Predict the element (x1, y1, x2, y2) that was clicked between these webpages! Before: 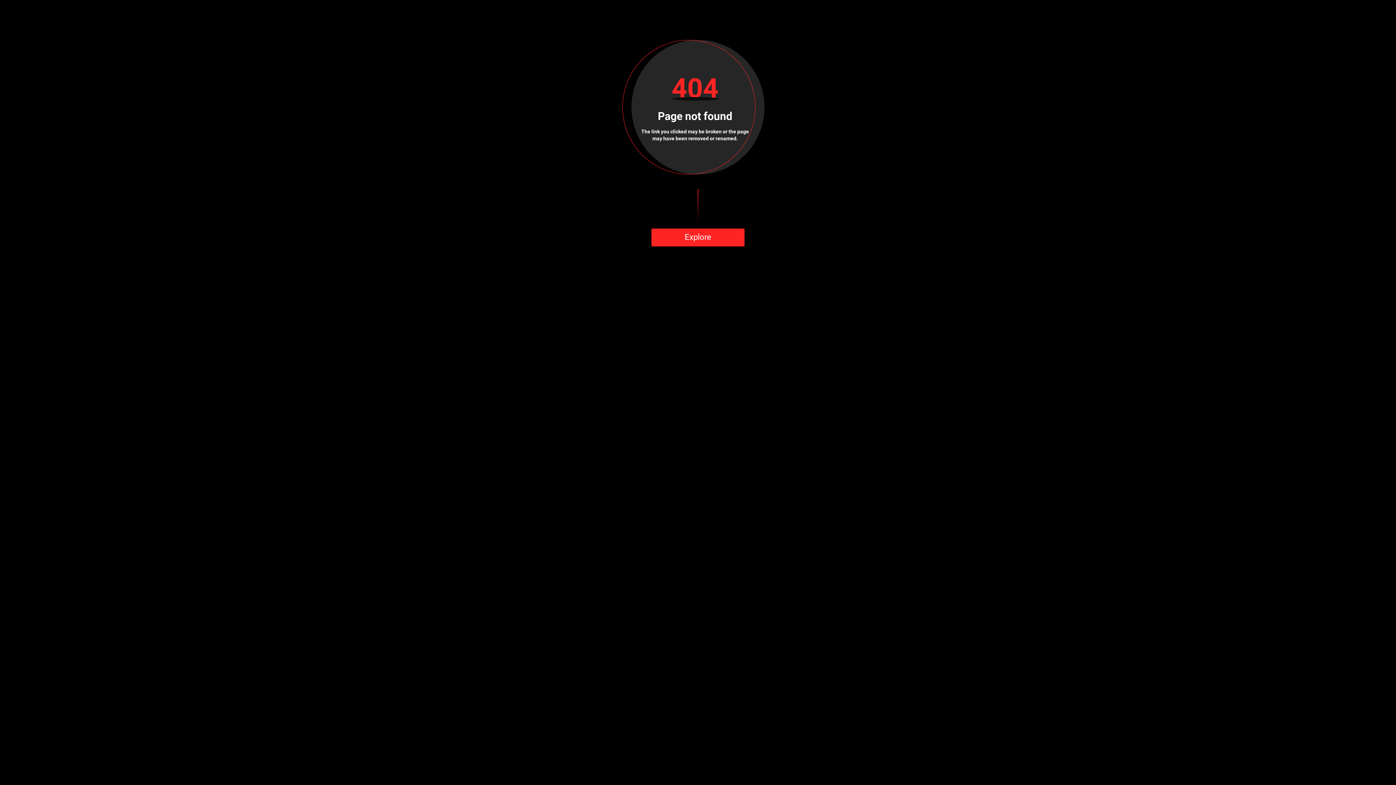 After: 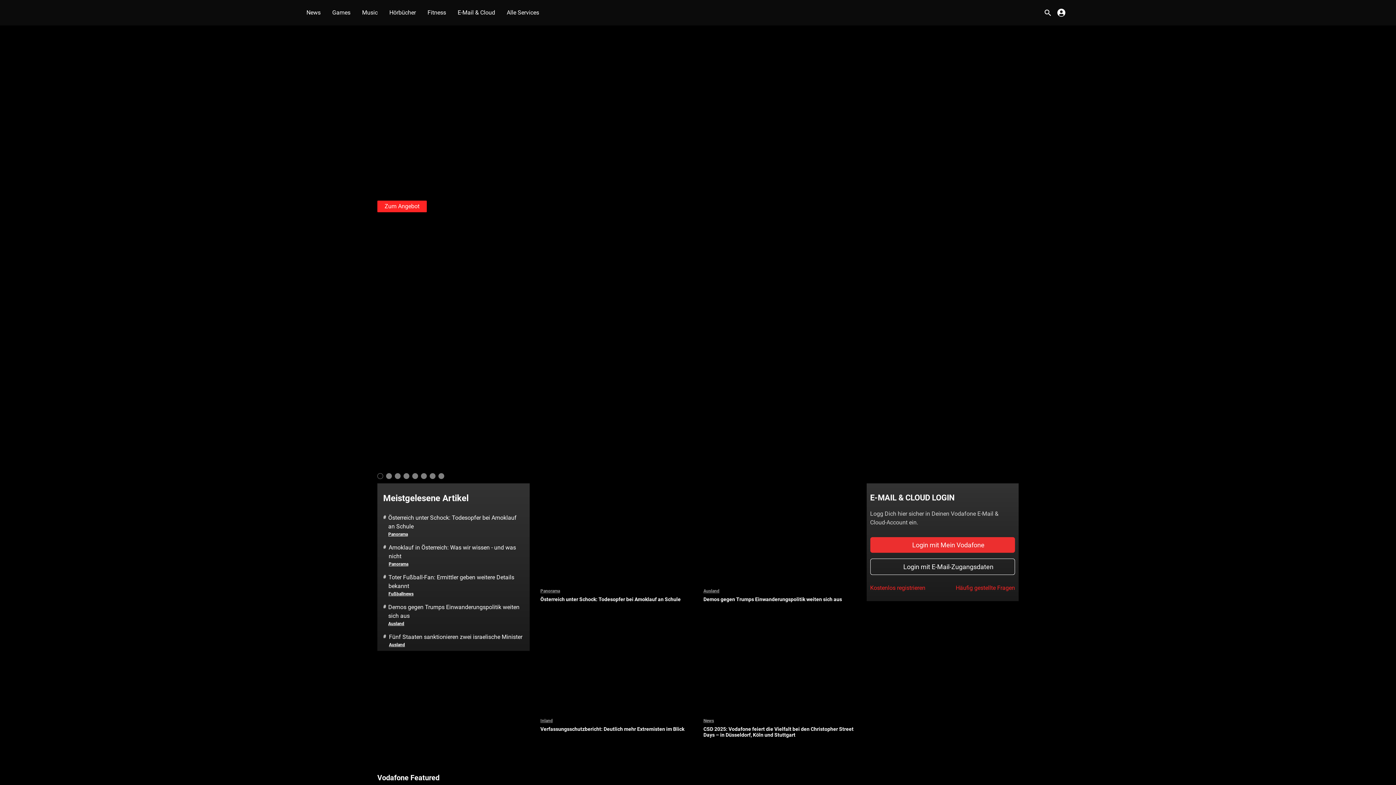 Action: bbox: (651, 228, 744, 246) label: Explore